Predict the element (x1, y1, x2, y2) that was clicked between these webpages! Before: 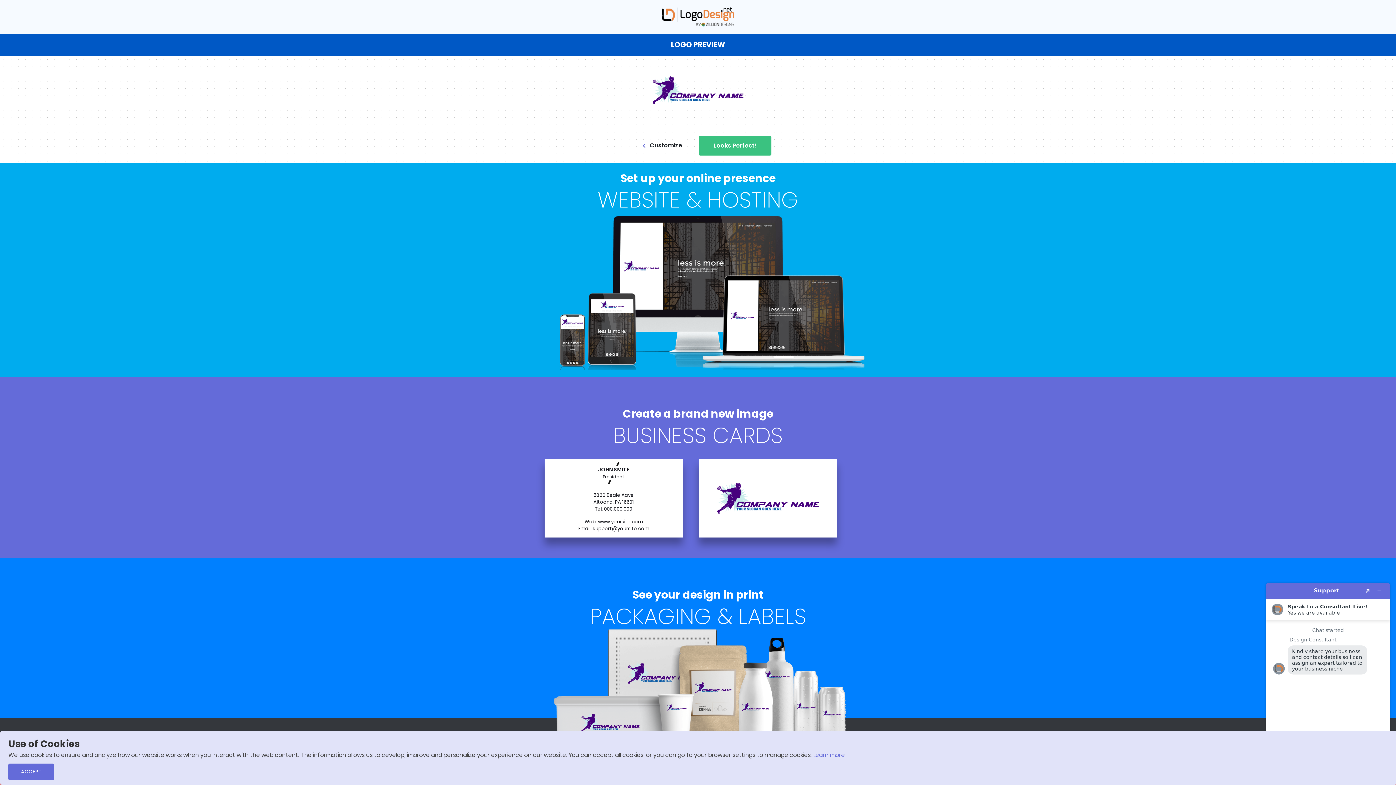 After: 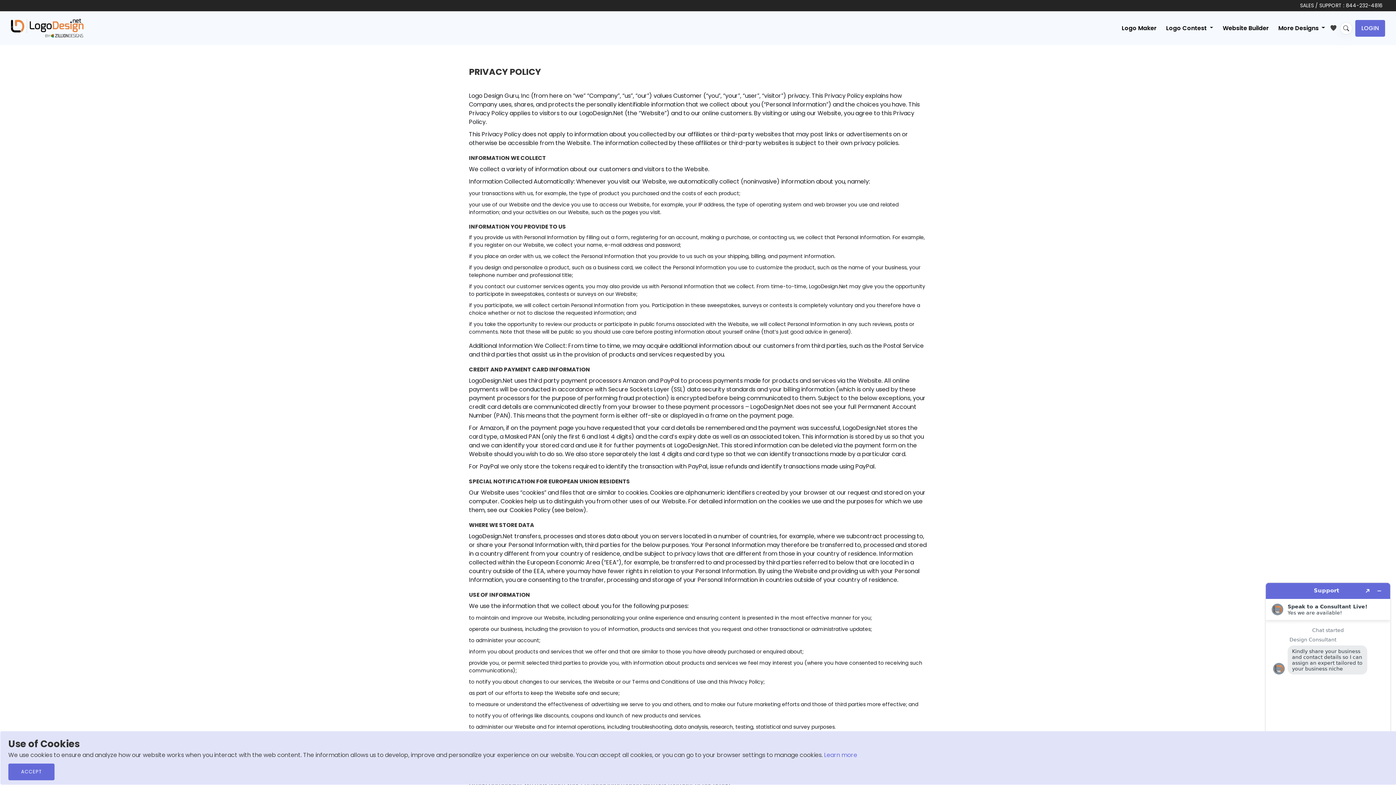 Action: label: Learn more bbox: (813, 750, 845, 761)